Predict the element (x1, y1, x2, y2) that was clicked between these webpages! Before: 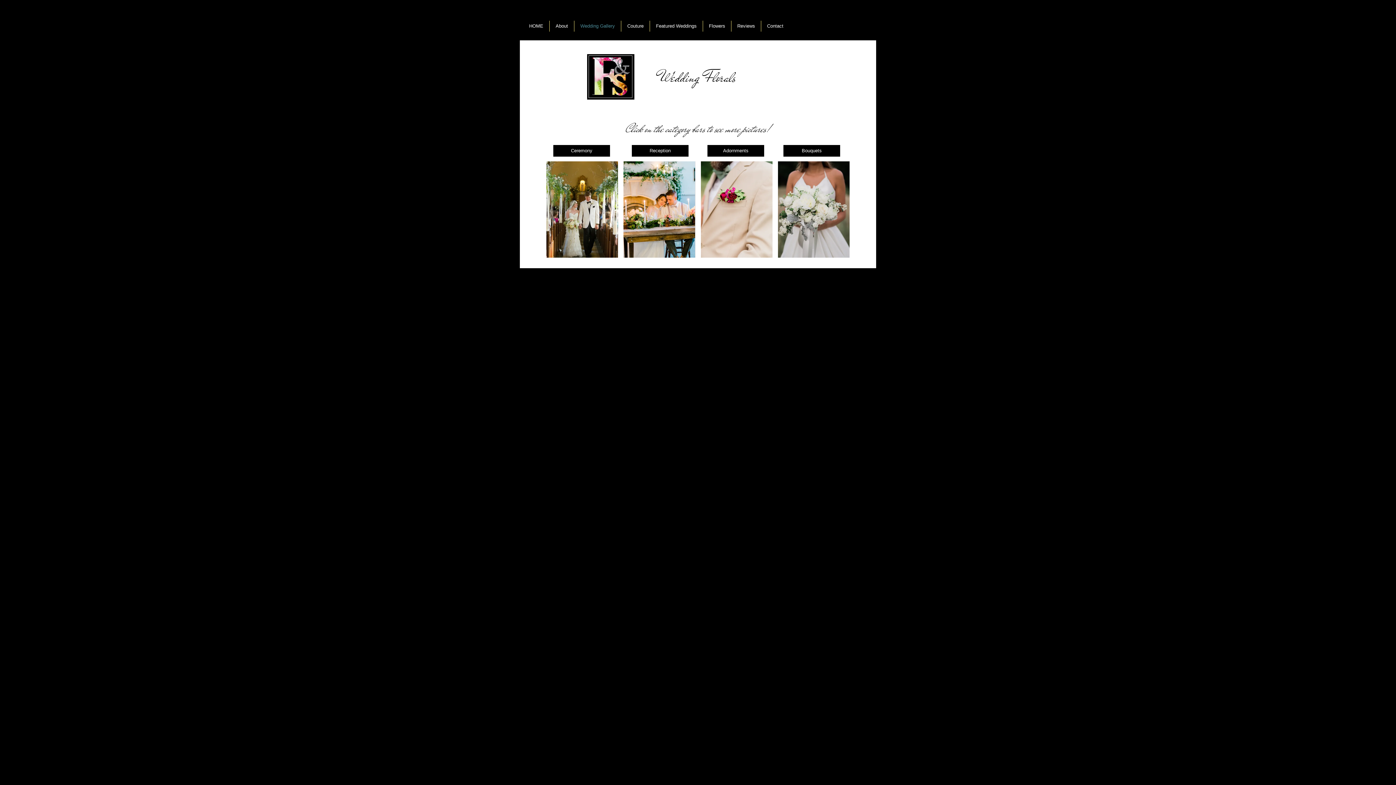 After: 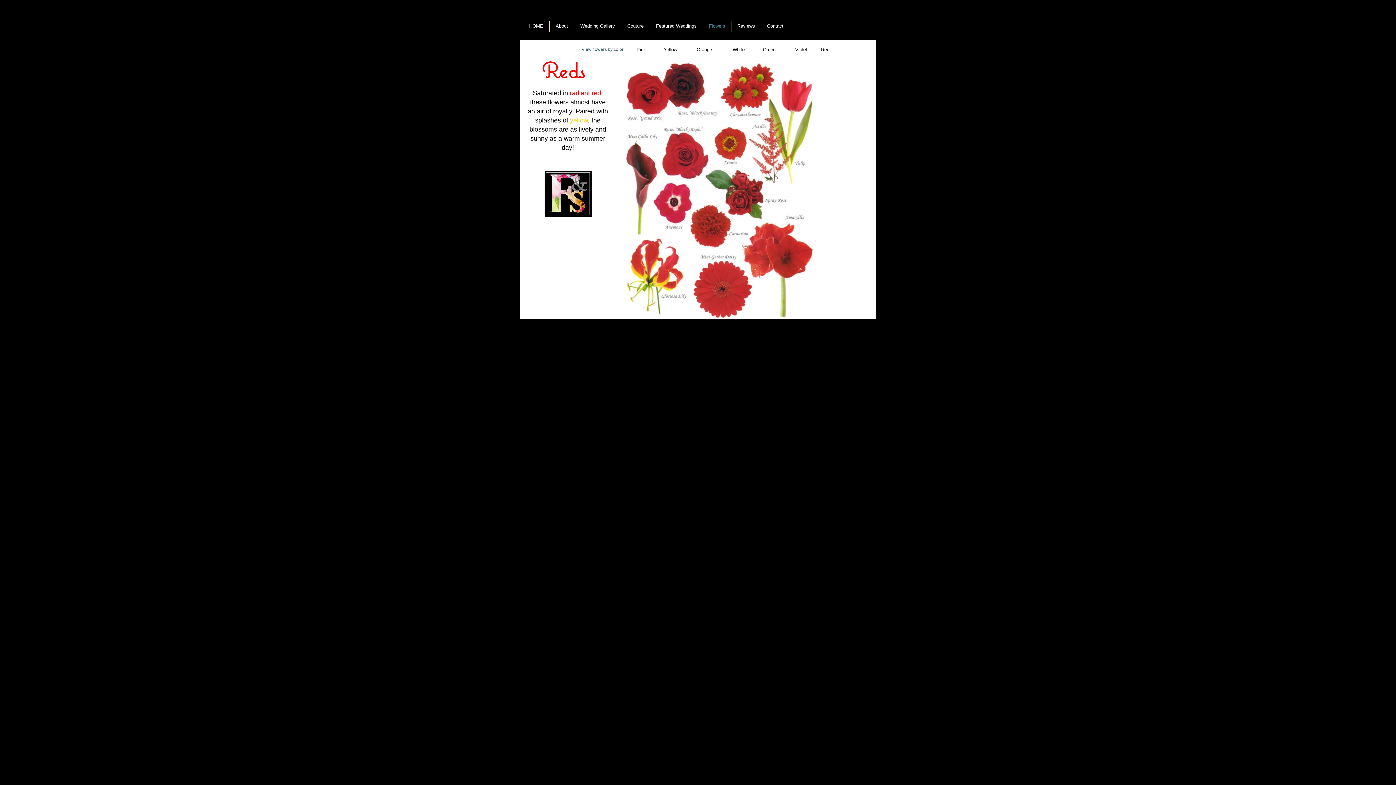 Action: bbox: (703, 20, 731, 31) label: Flowers